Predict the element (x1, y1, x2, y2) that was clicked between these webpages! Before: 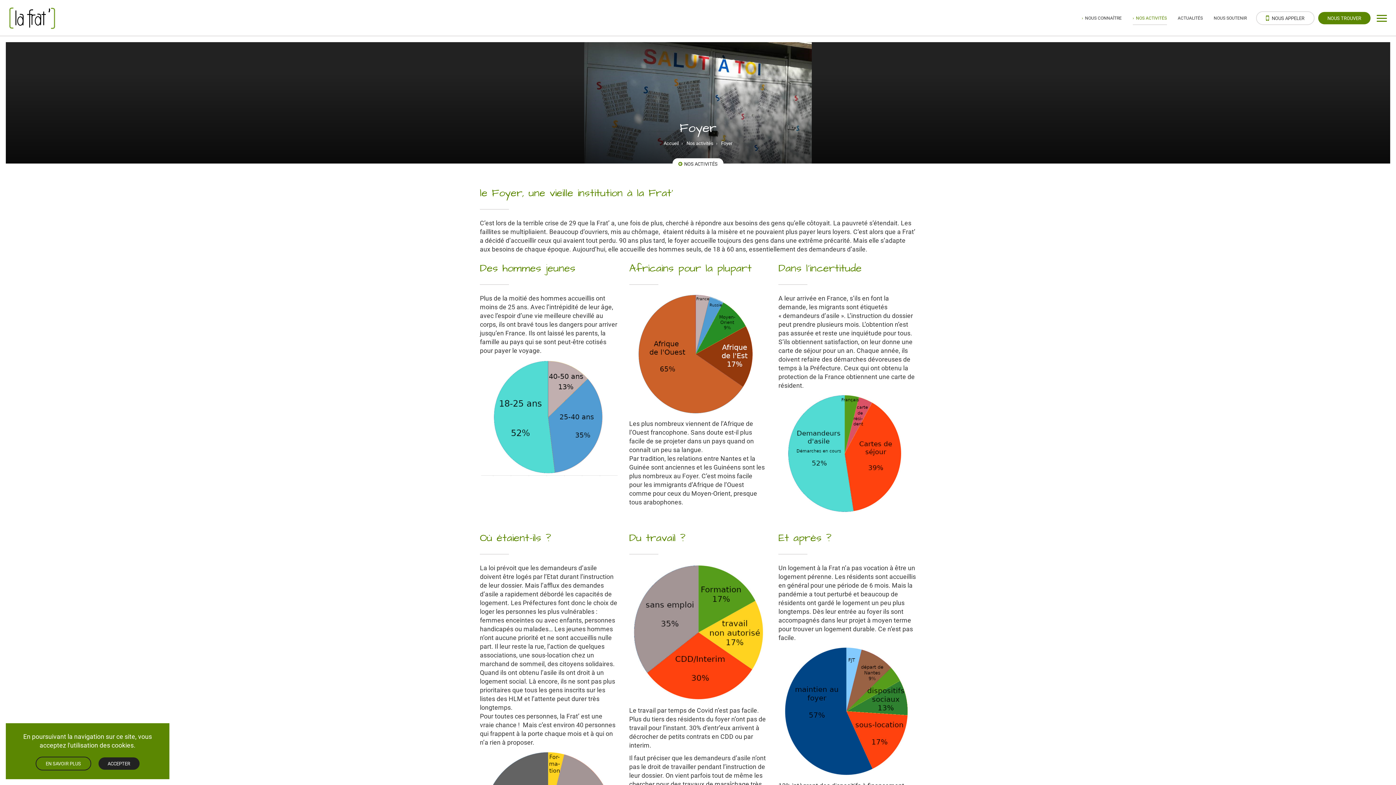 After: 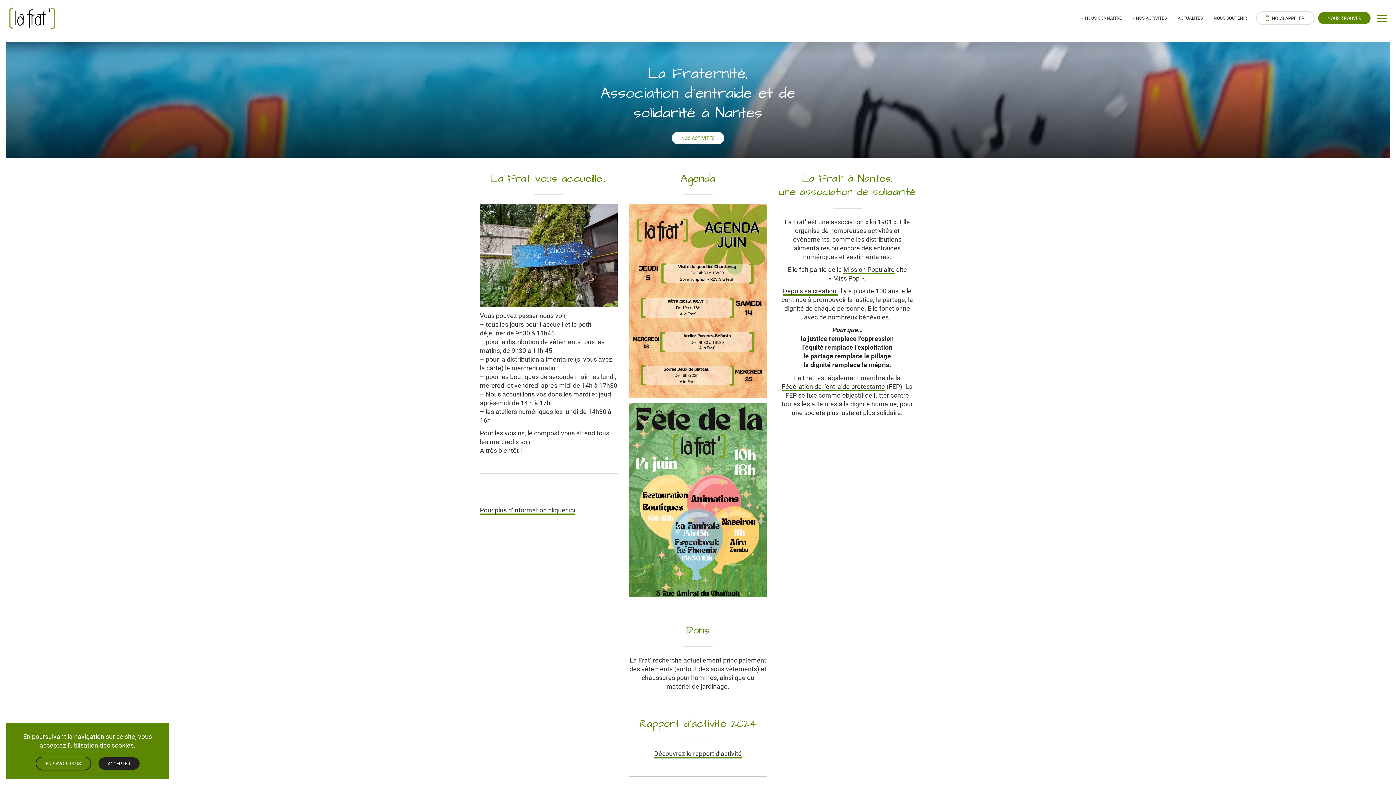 Action: bbox: (9, 7, 55, 29)